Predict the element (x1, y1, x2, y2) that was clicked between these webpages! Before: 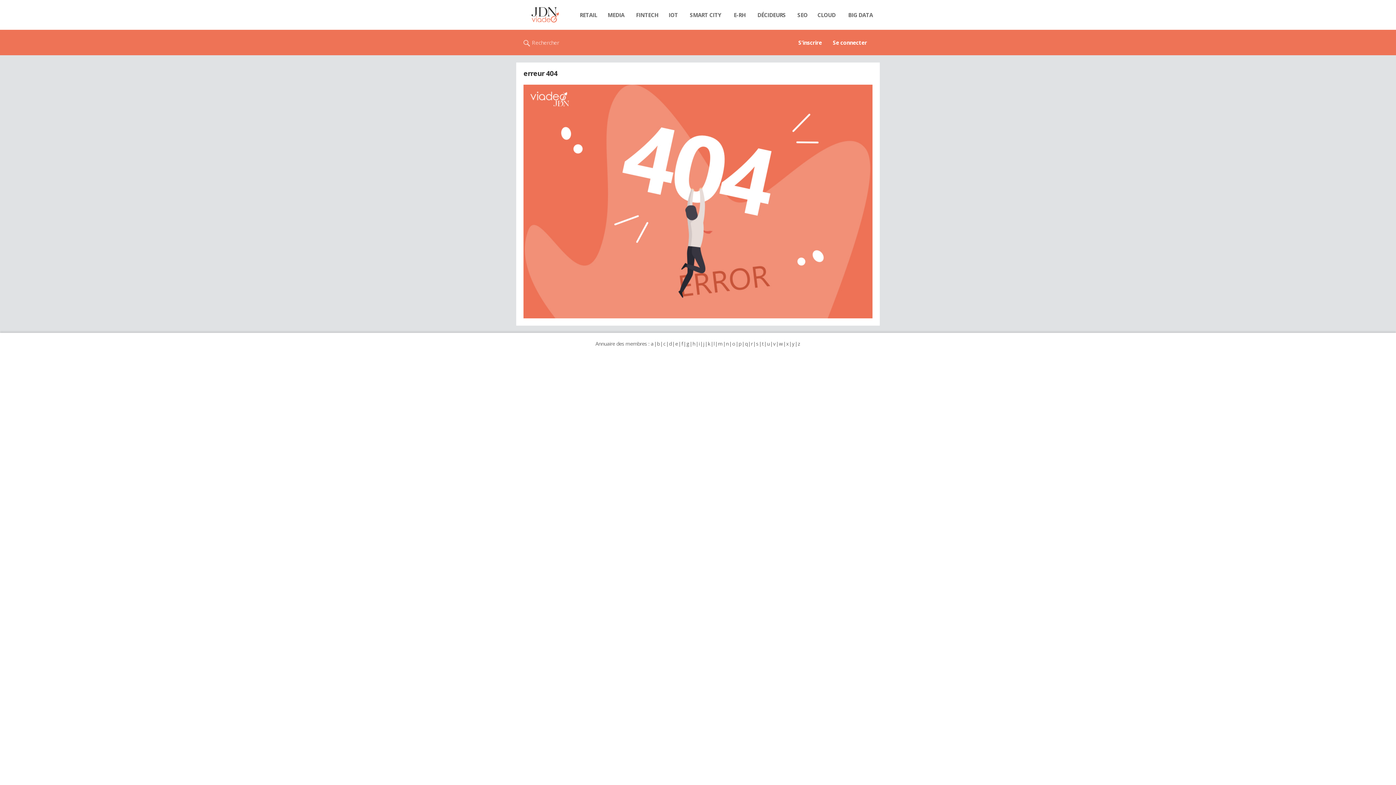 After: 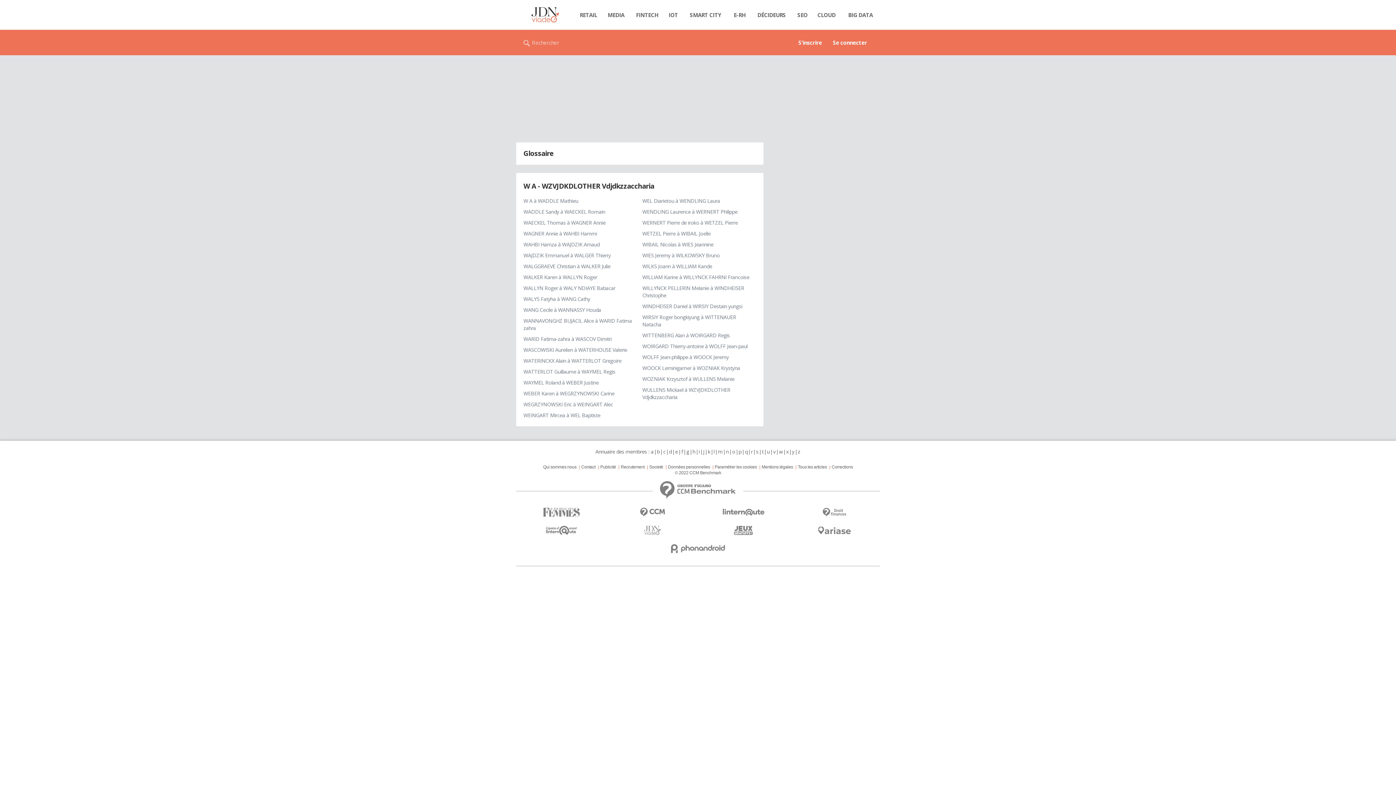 Action: label: w bbox: (778, 340, 783, 347)